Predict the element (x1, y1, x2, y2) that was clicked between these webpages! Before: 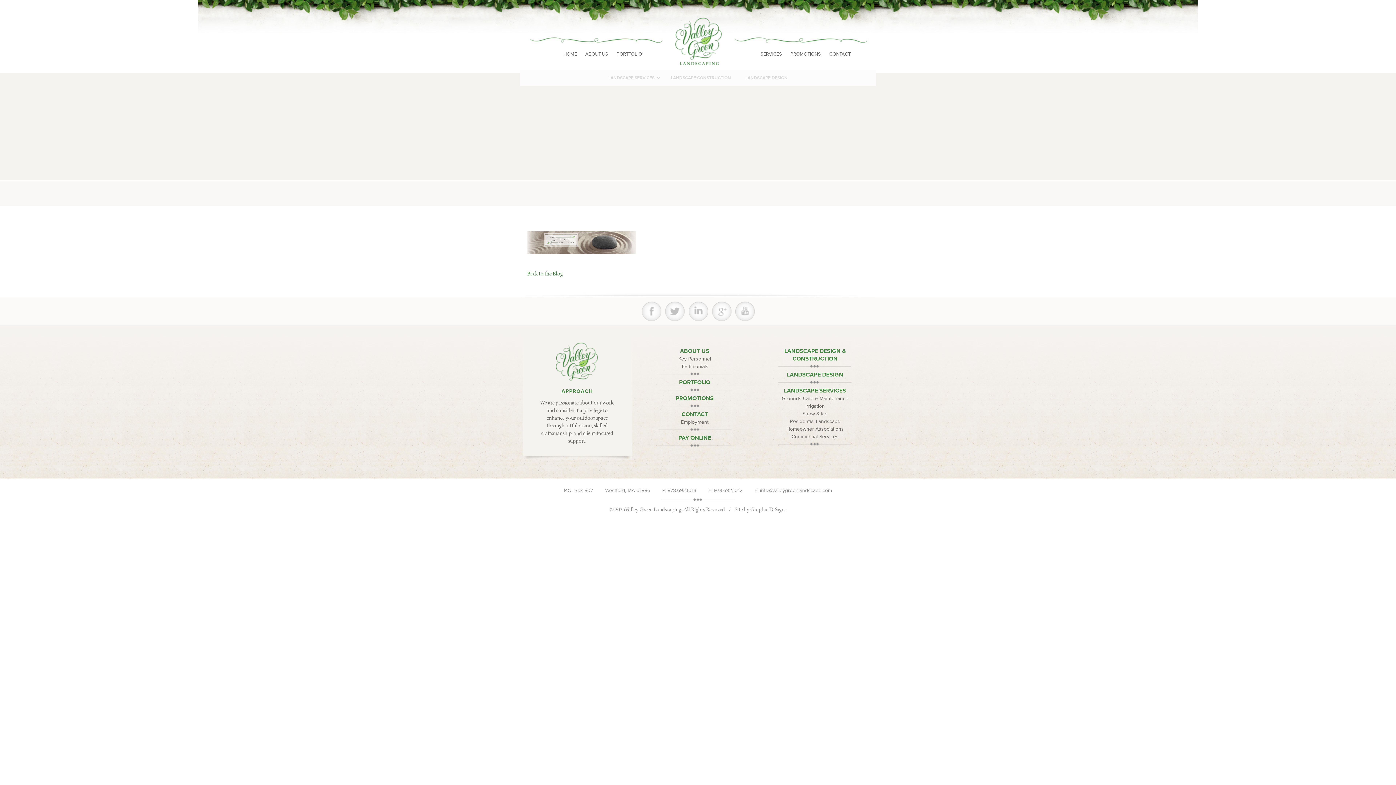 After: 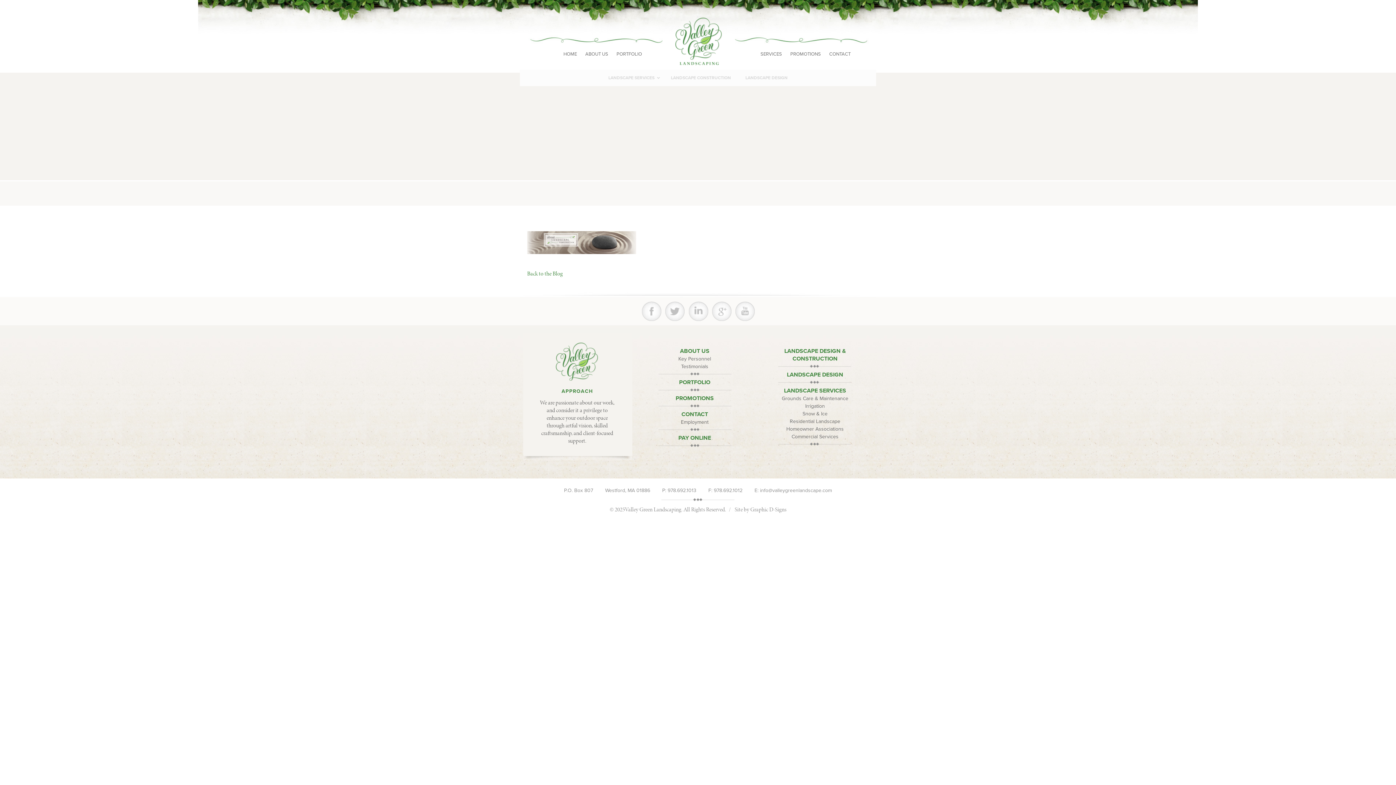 Action: bbox: (527, 269, 562, 277) label: Back to the Blog